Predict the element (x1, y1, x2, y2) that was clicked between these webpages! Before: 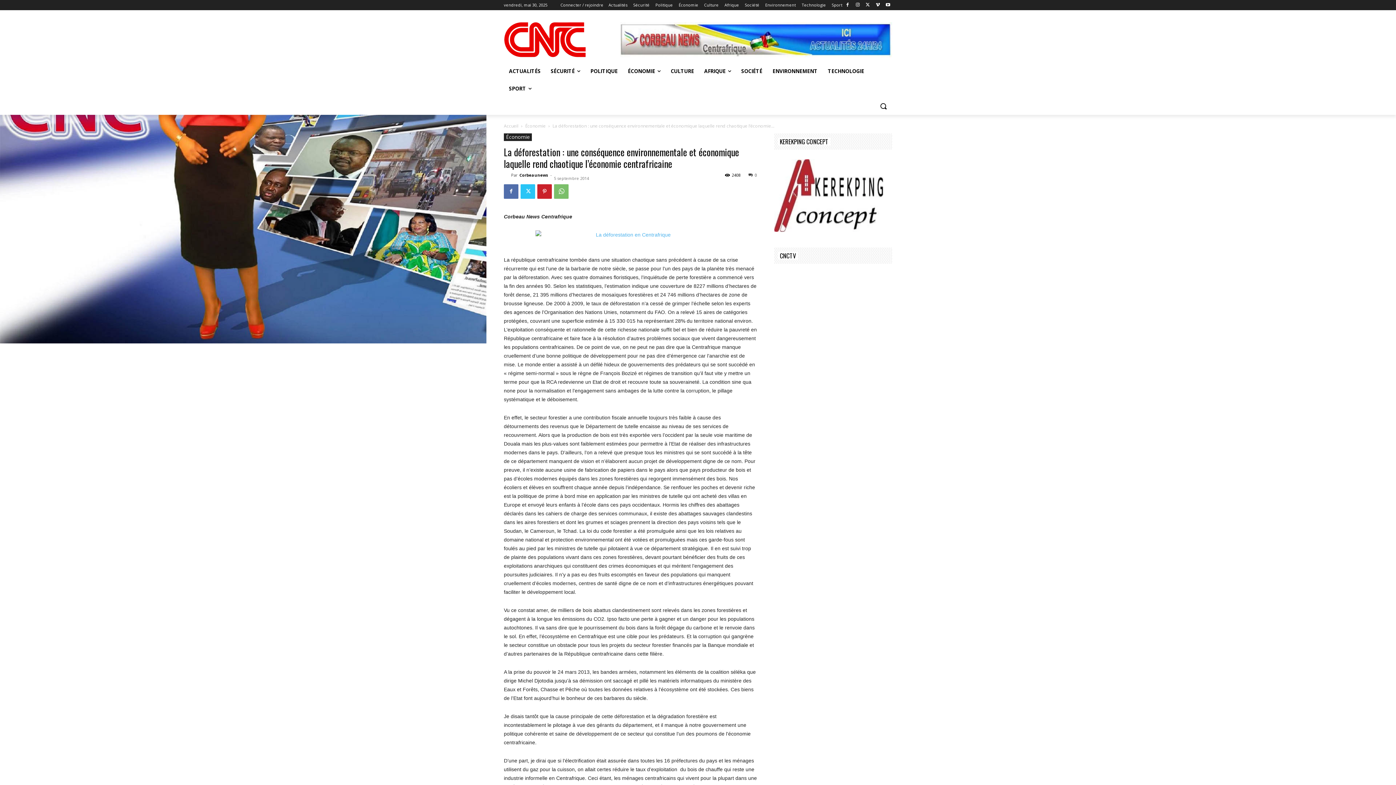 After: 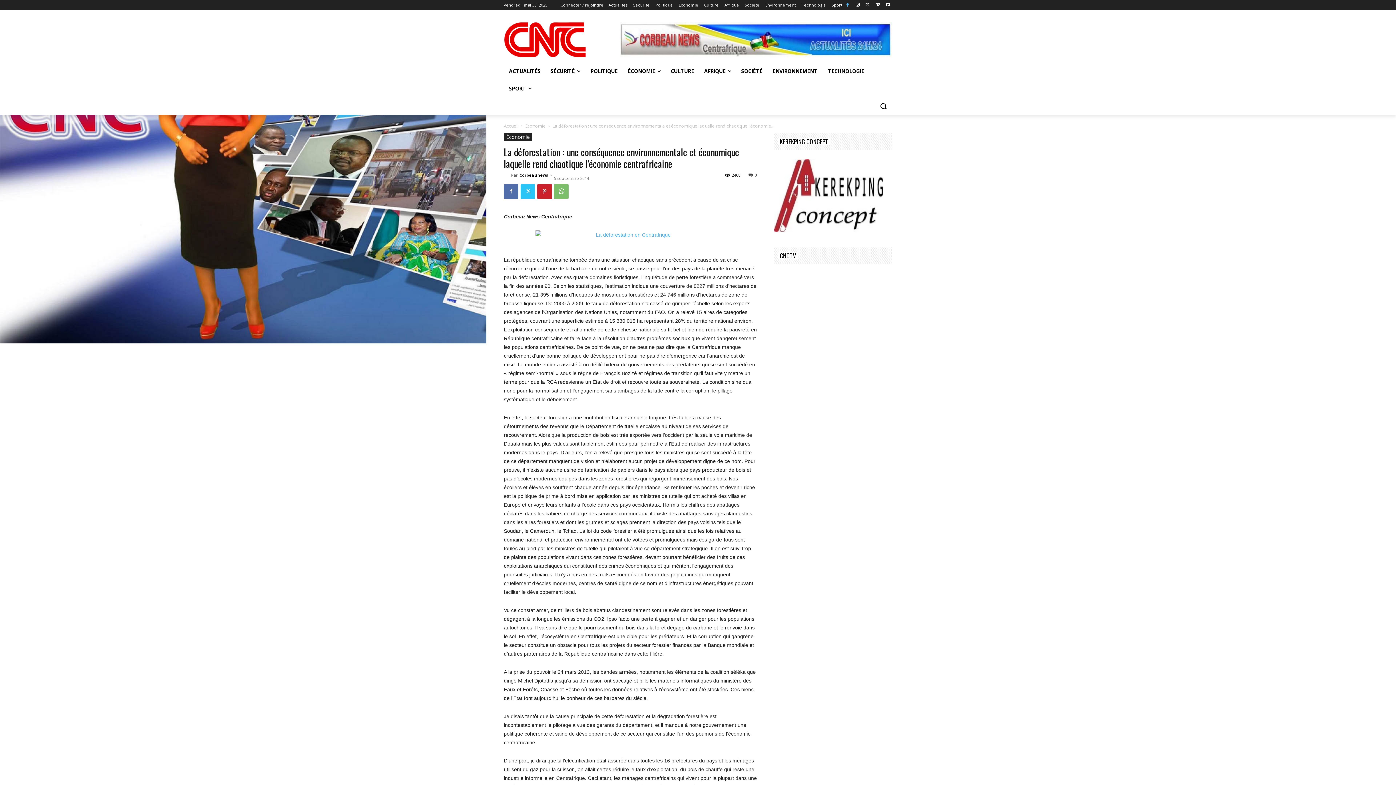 Action: bbox: (843, 0, 851, 9)